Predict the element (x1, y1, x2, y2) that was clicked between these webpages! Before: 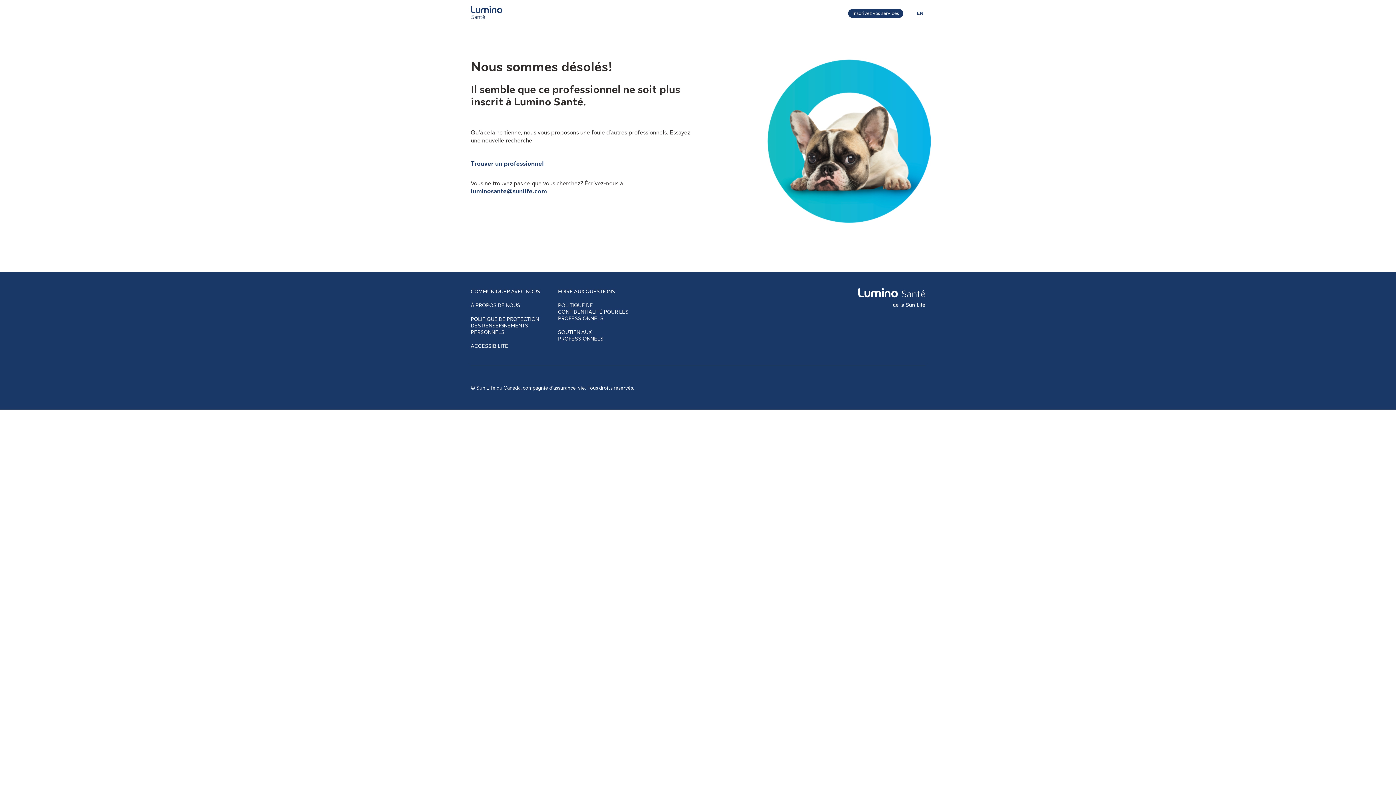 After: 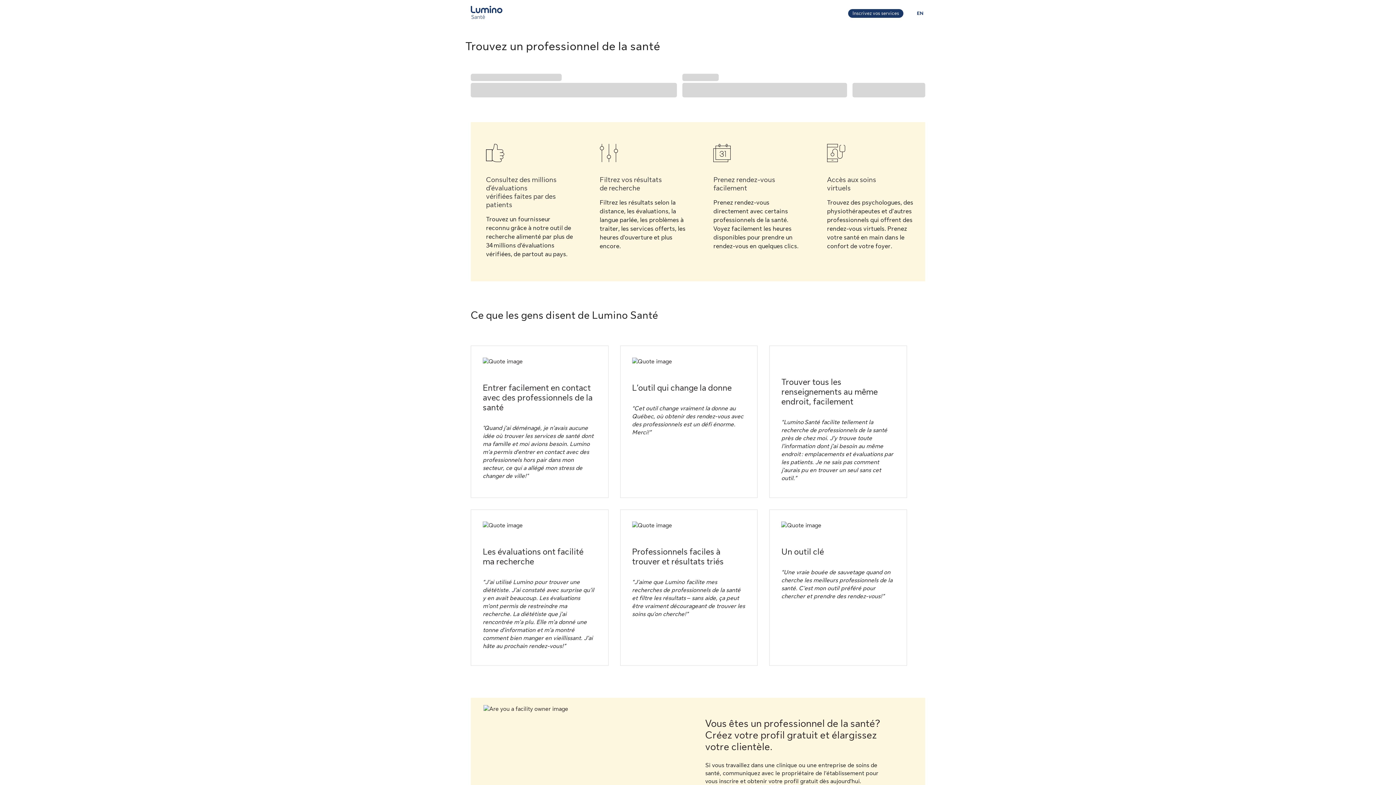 Action: bbox: (470, 160, 544, 167) label: Trouver un professionnel​